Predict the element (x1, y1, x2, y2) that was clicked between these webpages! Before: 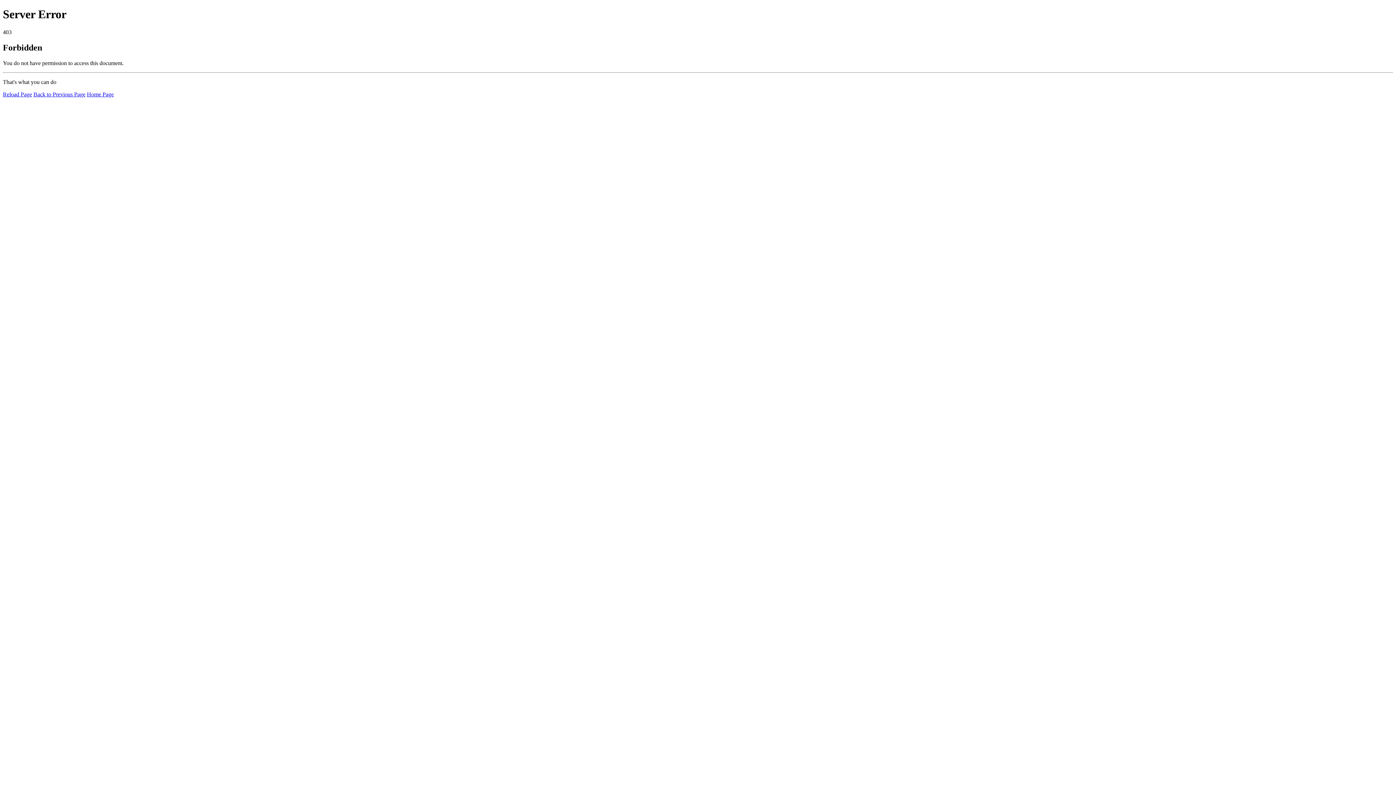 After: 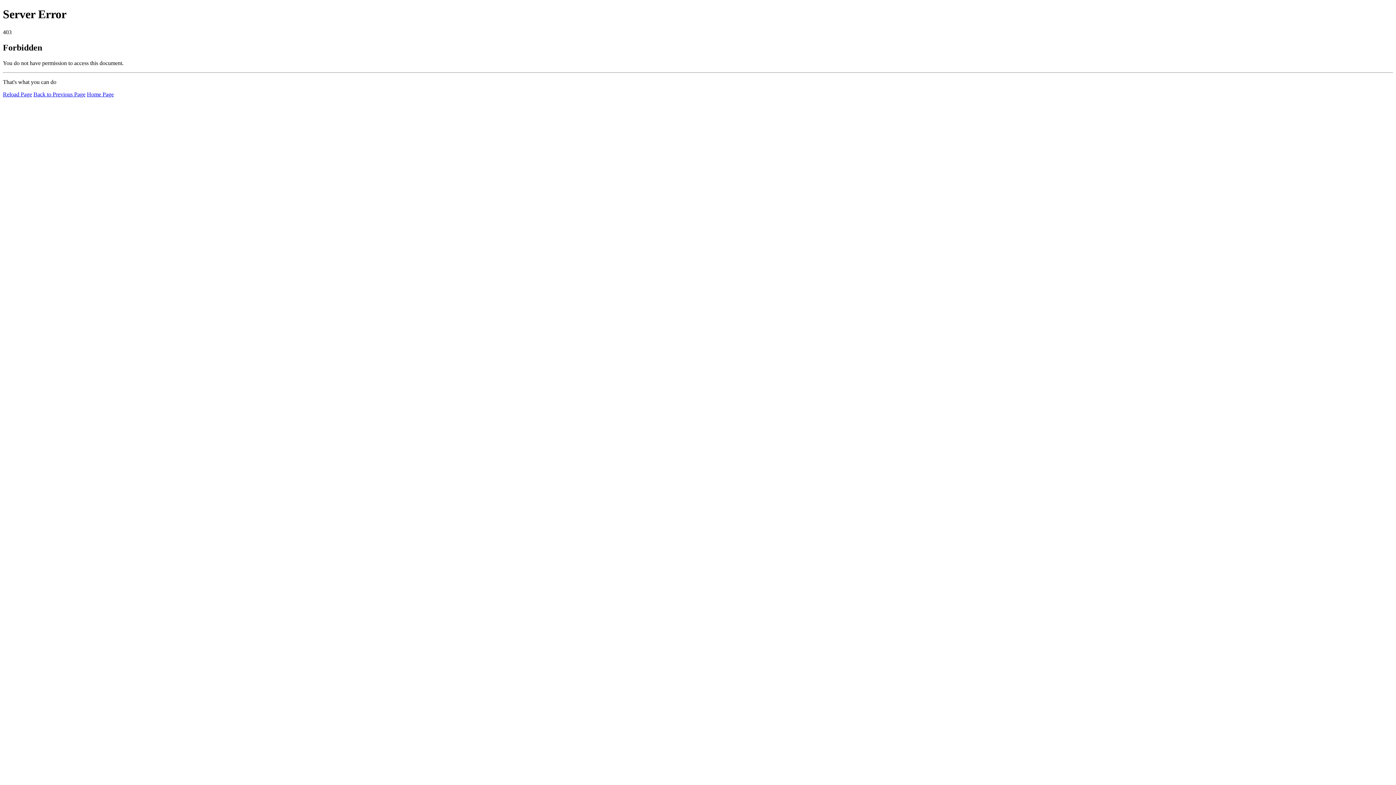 Action: bbox: (86, 91, 113, 97) label: Home Page